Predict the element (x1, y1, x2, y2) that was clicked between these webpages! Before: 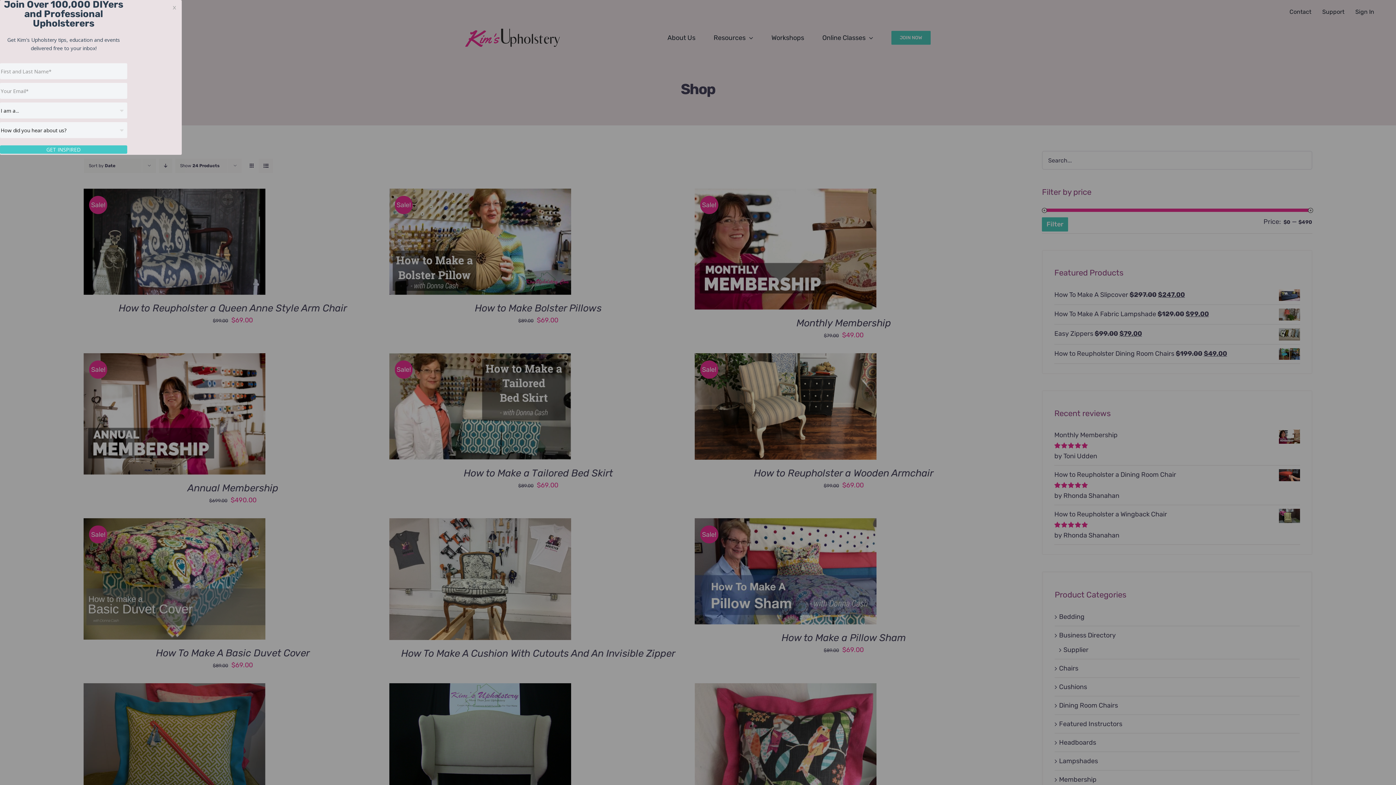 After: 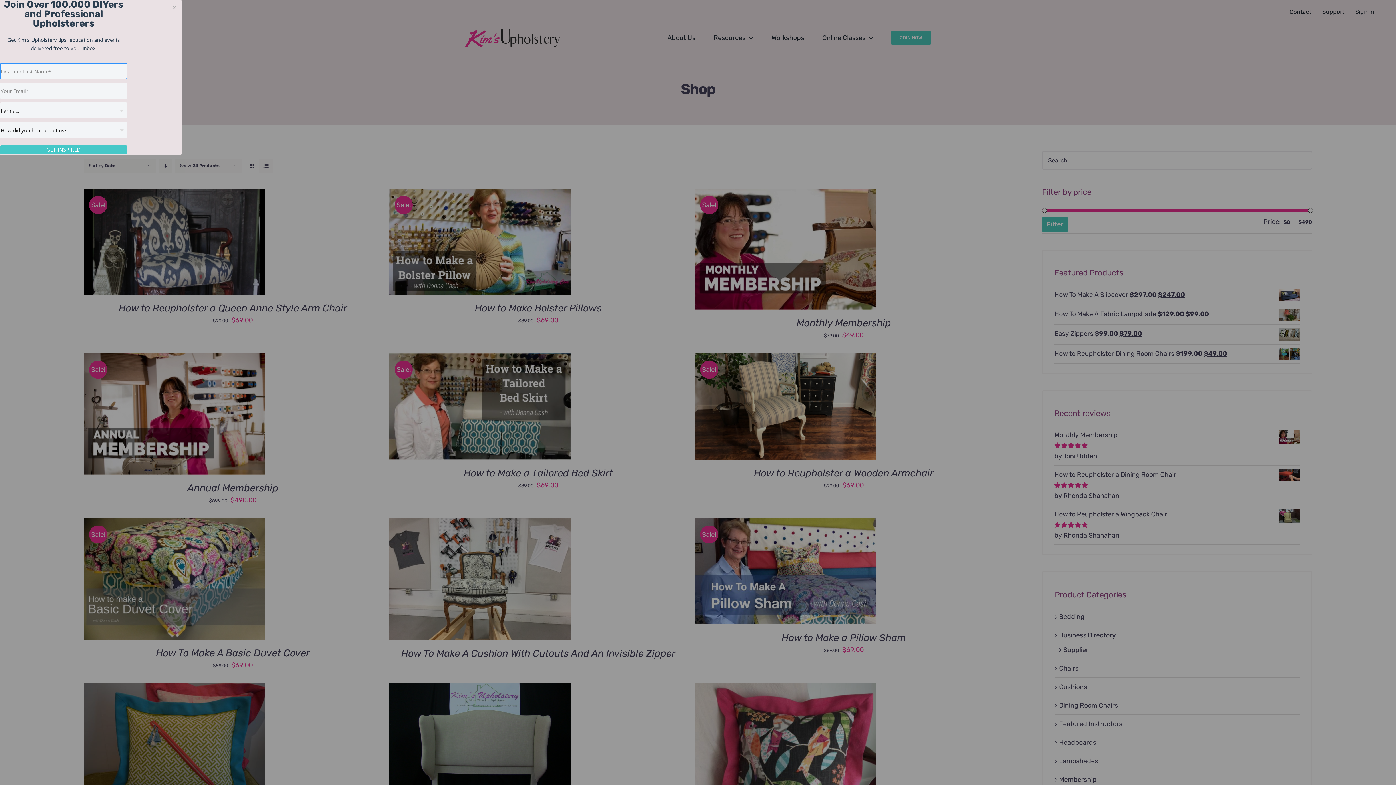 Action: label: GET INSPIRED bbox: (0, 145, 127, 153)